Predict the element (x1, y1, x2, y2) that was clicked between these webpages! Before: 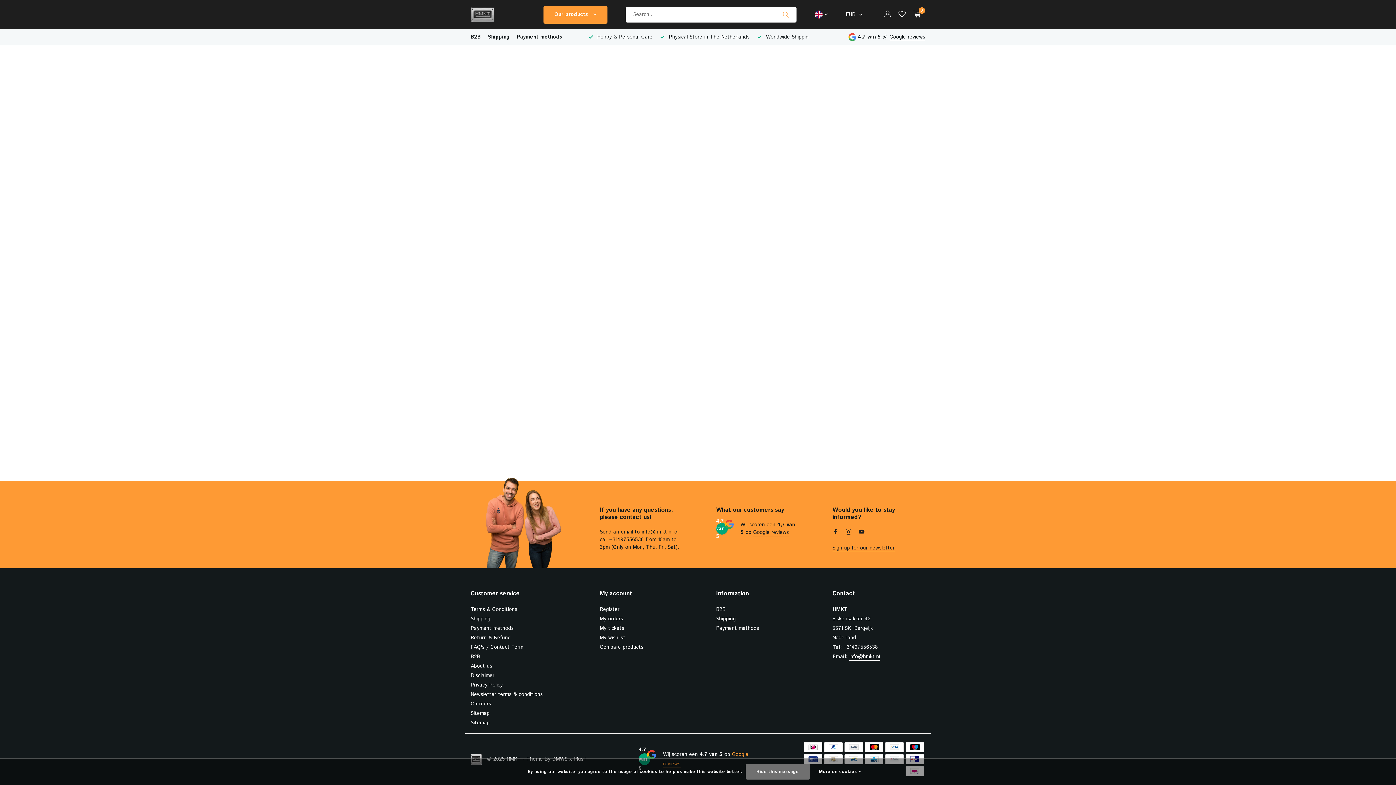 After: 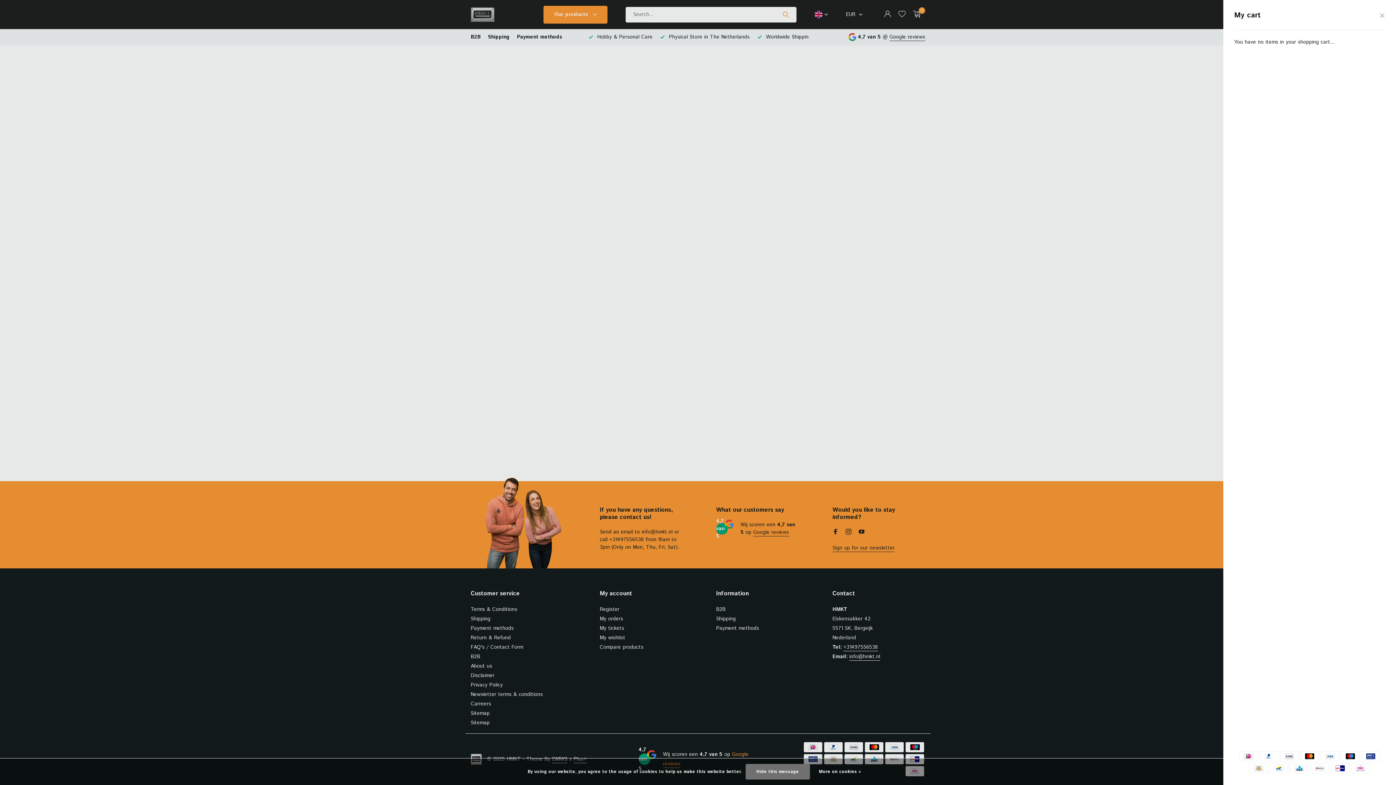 Action: bbox: (909, 9, 921, 19) label: 0